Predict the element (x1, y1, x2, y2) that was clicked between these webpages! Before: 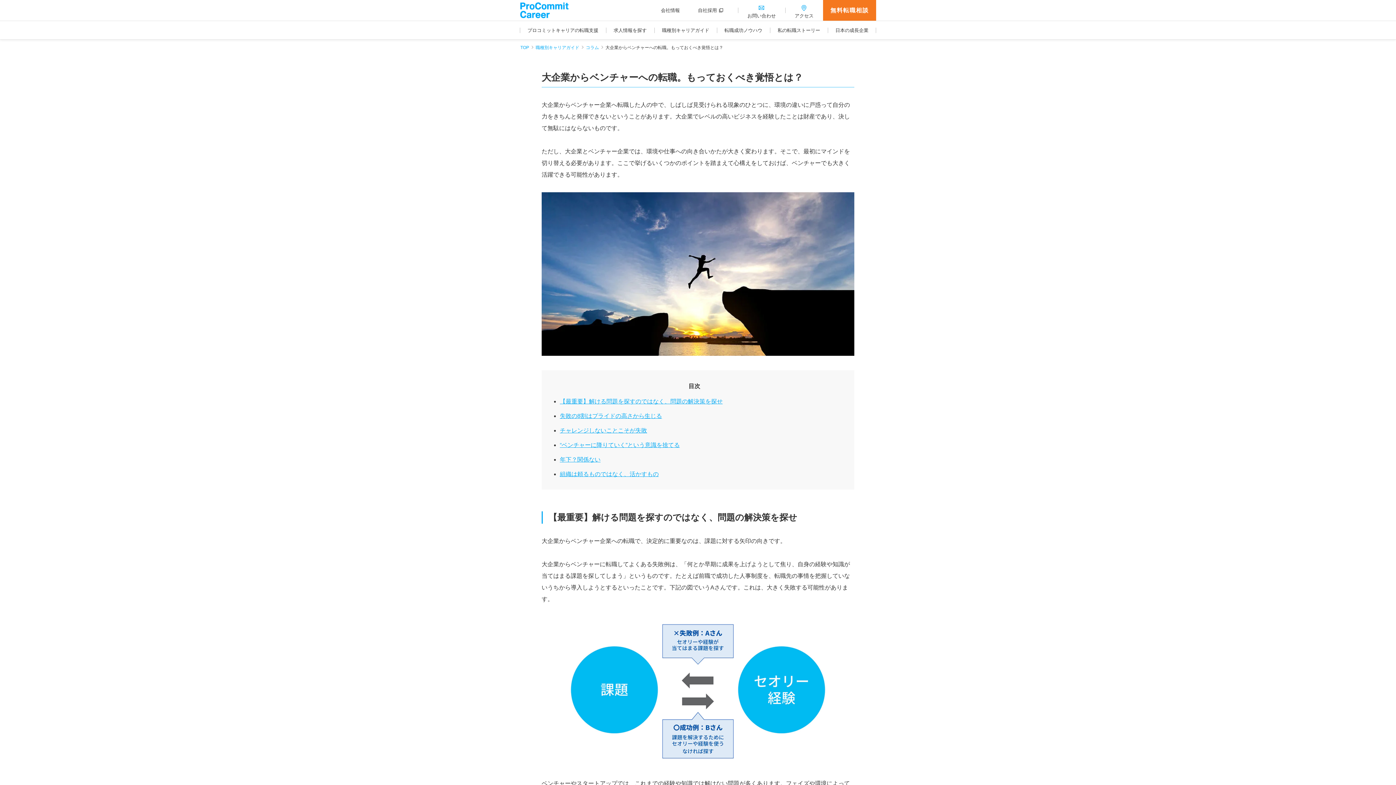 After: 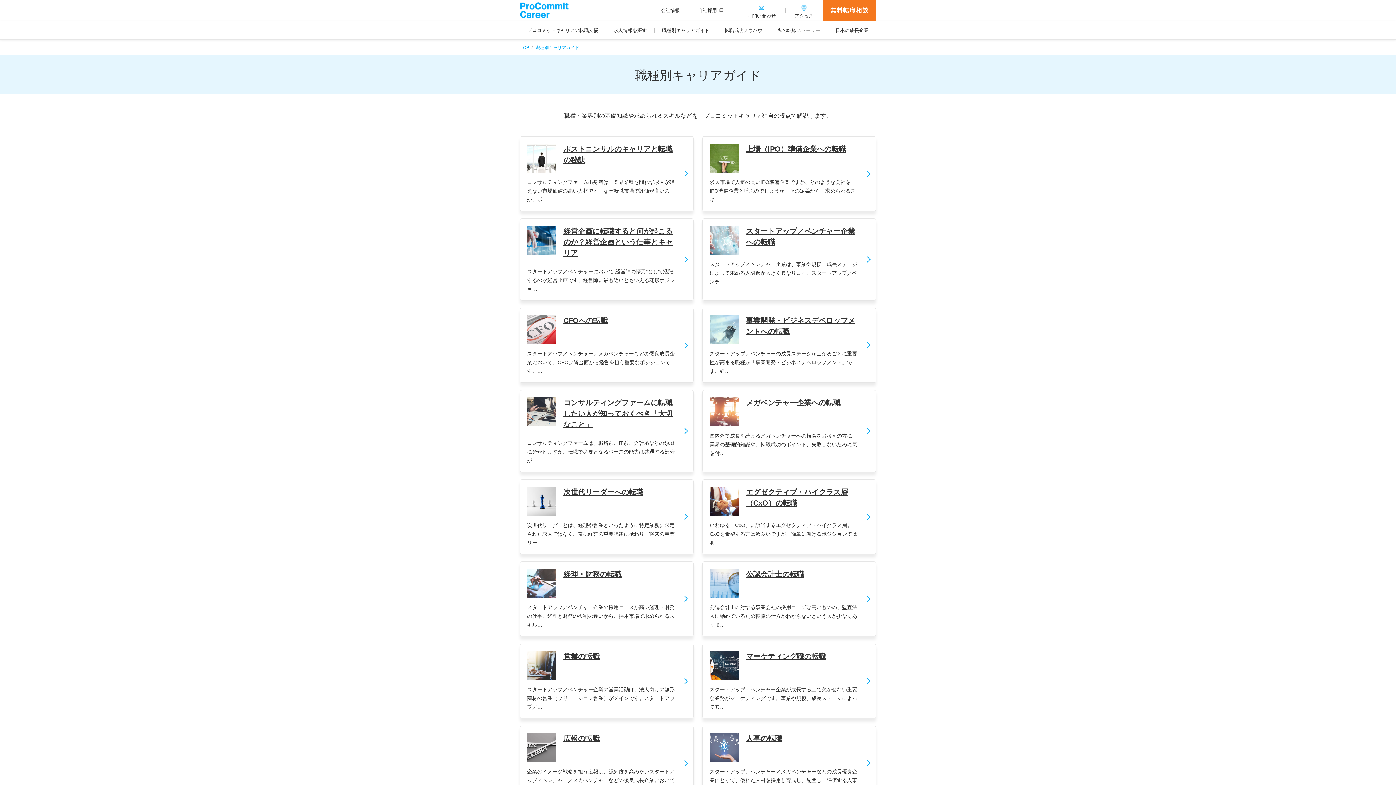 Action: bbox: (535, 45, 579, 50) label: 職種別キャリアガイド